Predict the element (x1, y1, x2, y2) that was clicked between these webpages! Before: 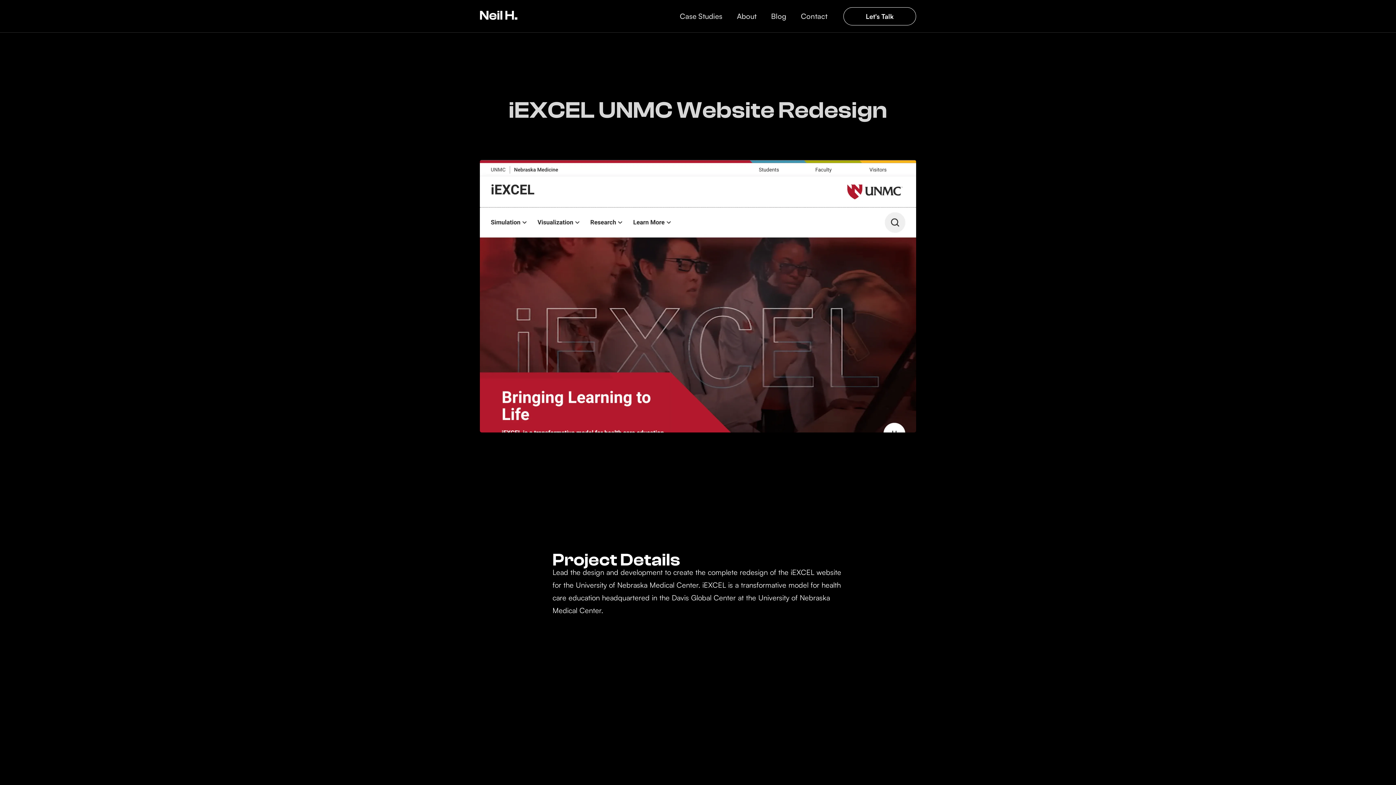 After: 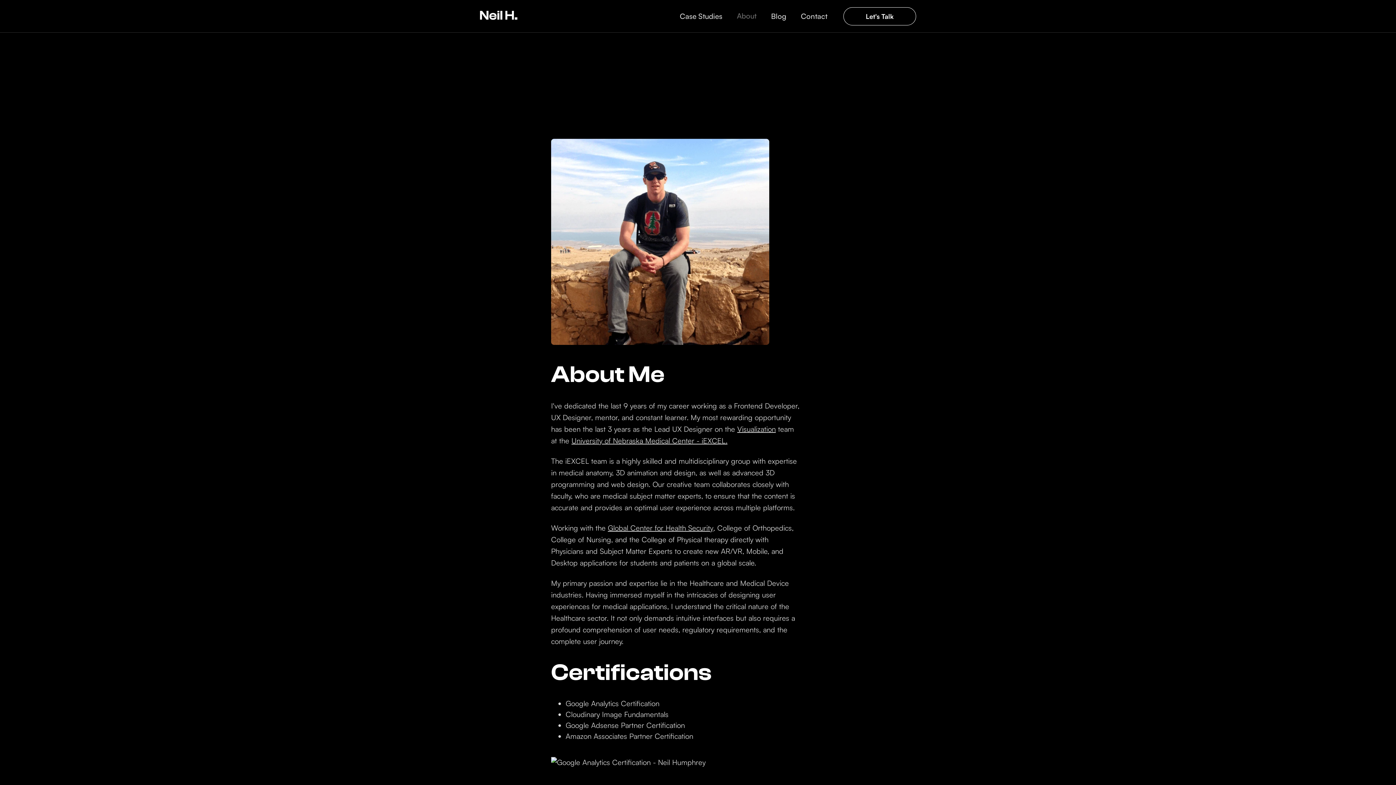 Action: bbox: (729, 4, 764, 27) label: About